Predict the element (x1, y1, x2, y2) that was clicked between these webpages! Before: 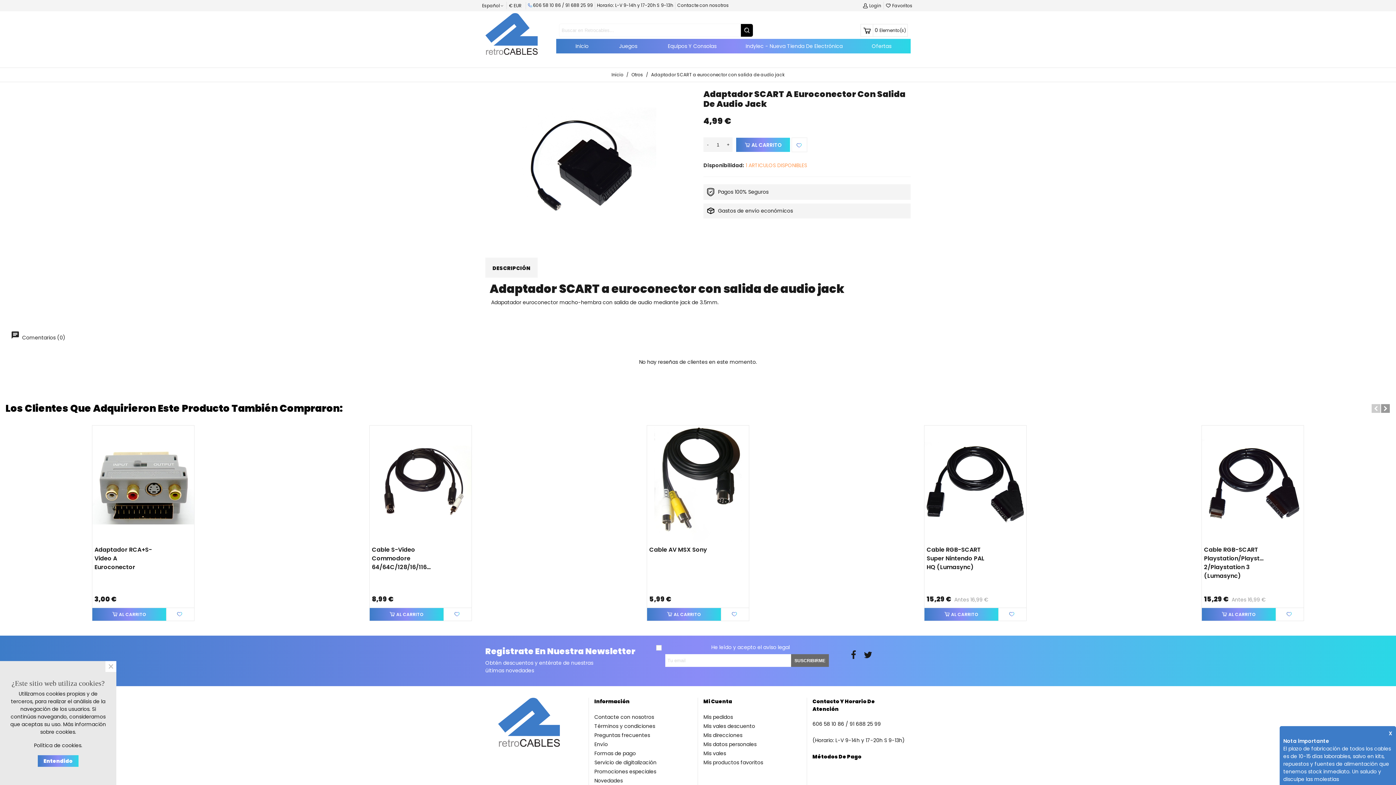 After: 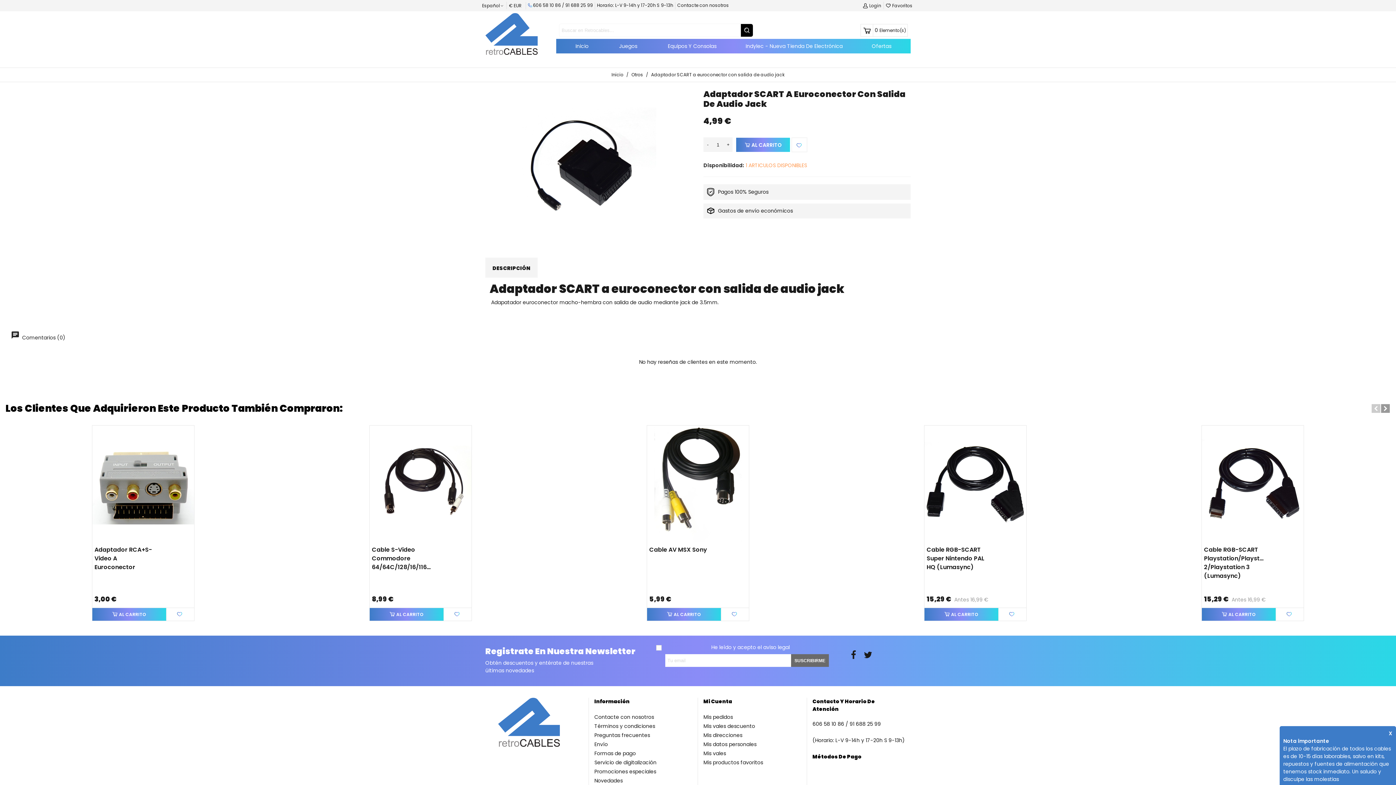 Action: bbox: (37, 755, 78, 767) label: Entendido